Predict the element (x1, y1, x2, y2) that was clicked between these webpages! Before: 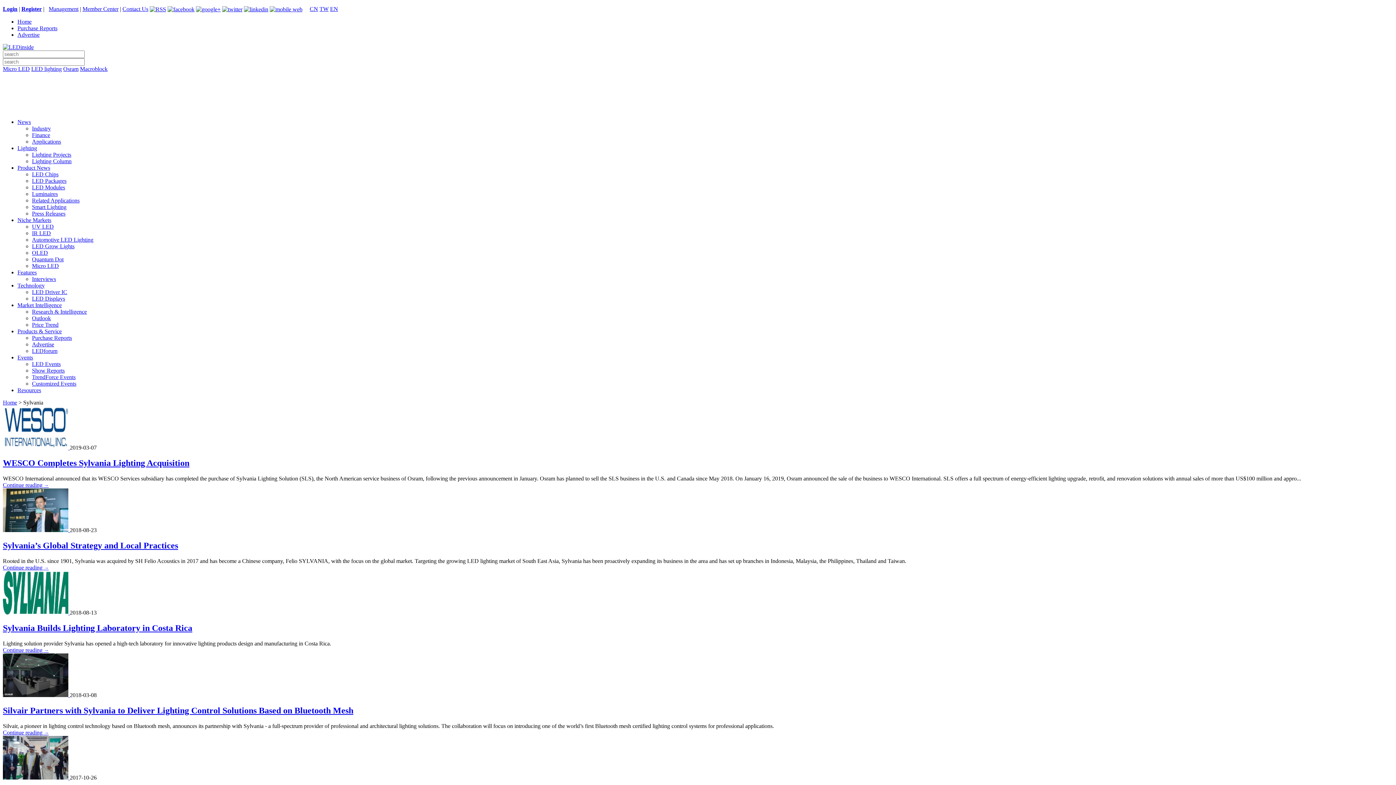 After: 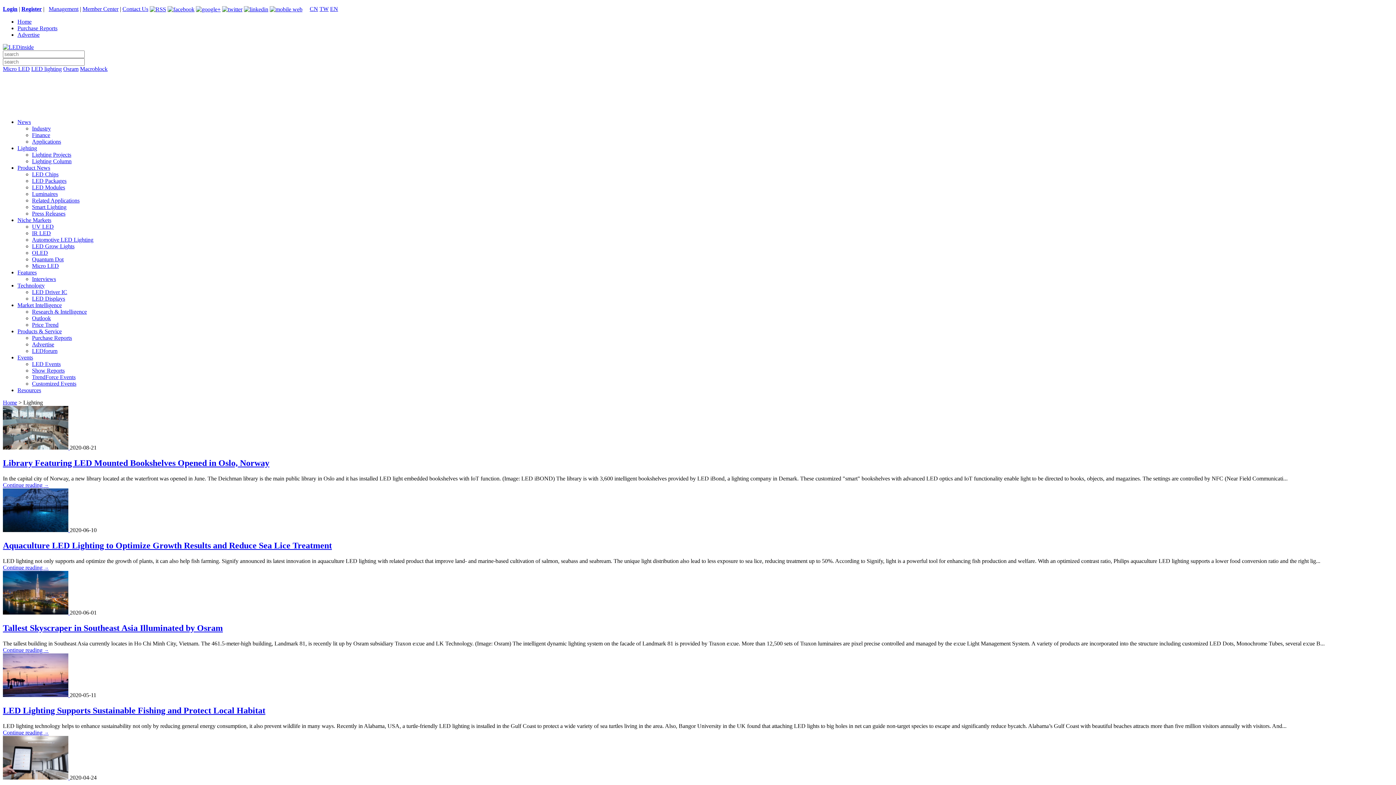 Action: bbox: (17, 177, 37, 184) label: Lighting